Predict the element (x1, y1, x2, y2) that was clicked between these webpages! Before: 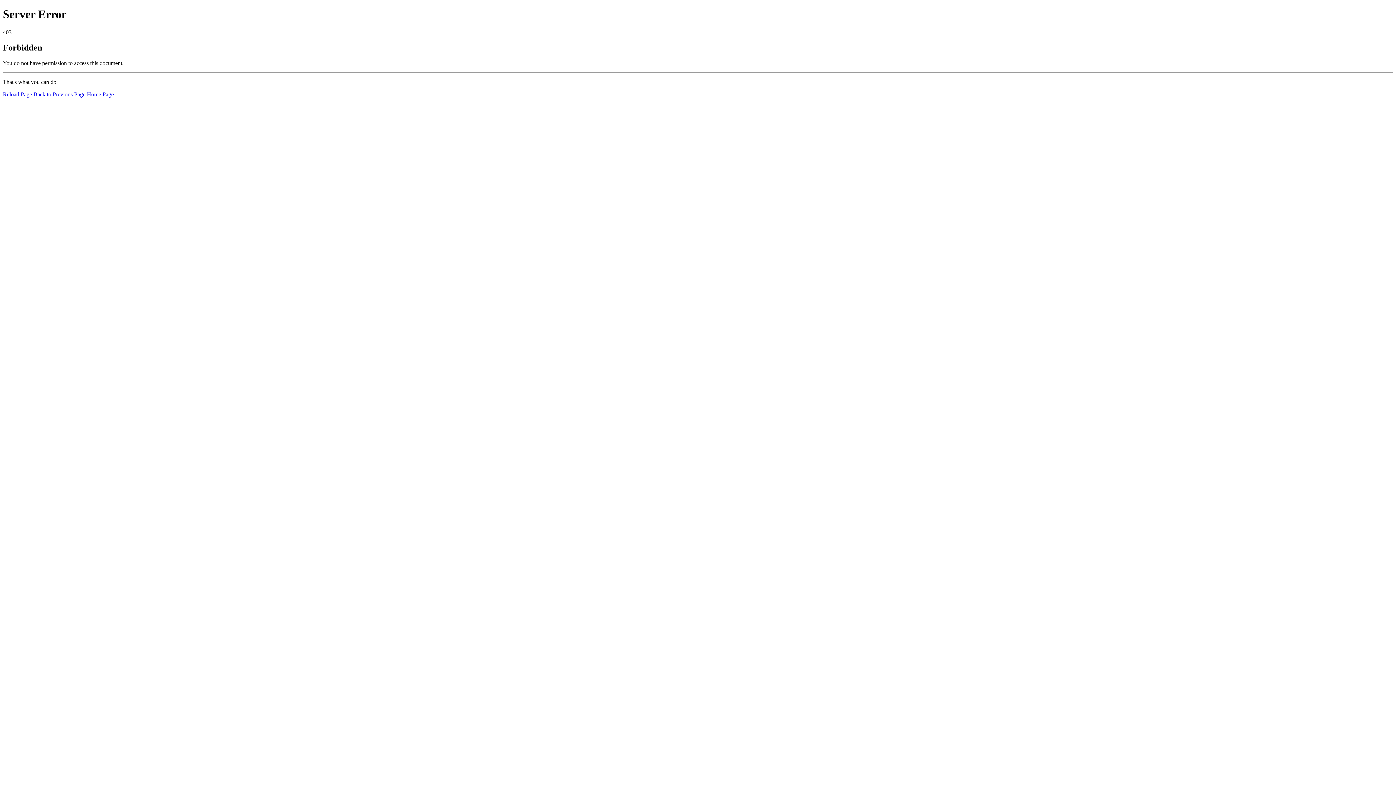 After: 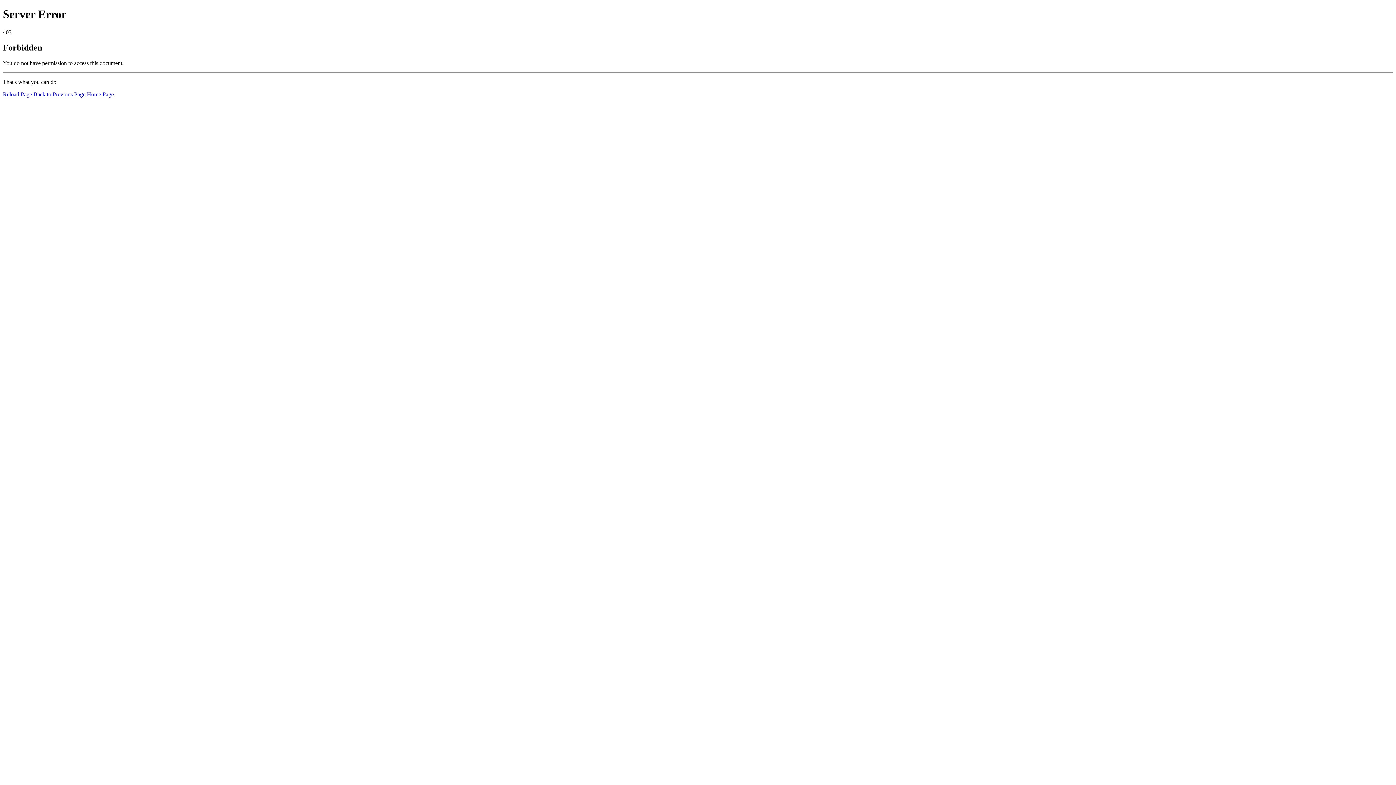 Action: bbox: (86, 91, 113, 97) label: Home Page